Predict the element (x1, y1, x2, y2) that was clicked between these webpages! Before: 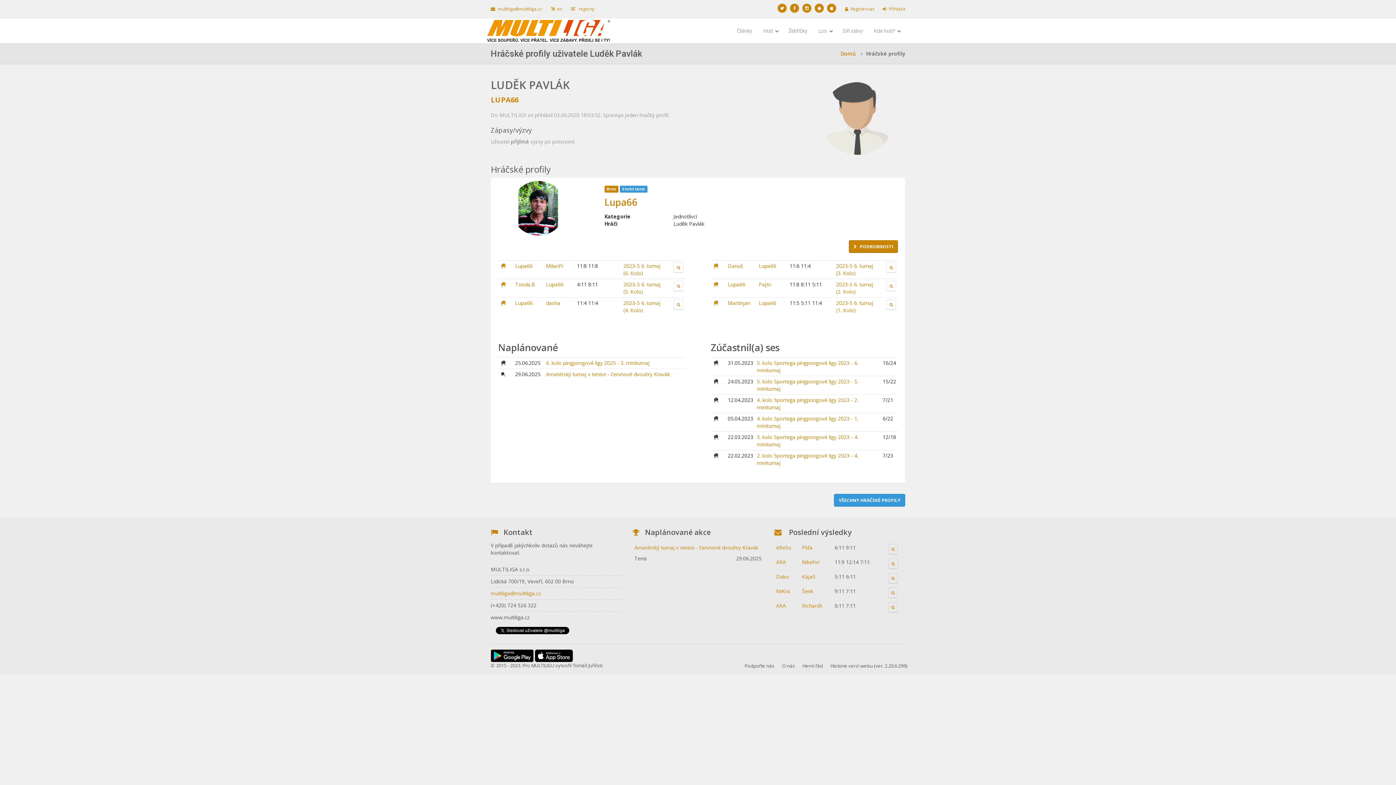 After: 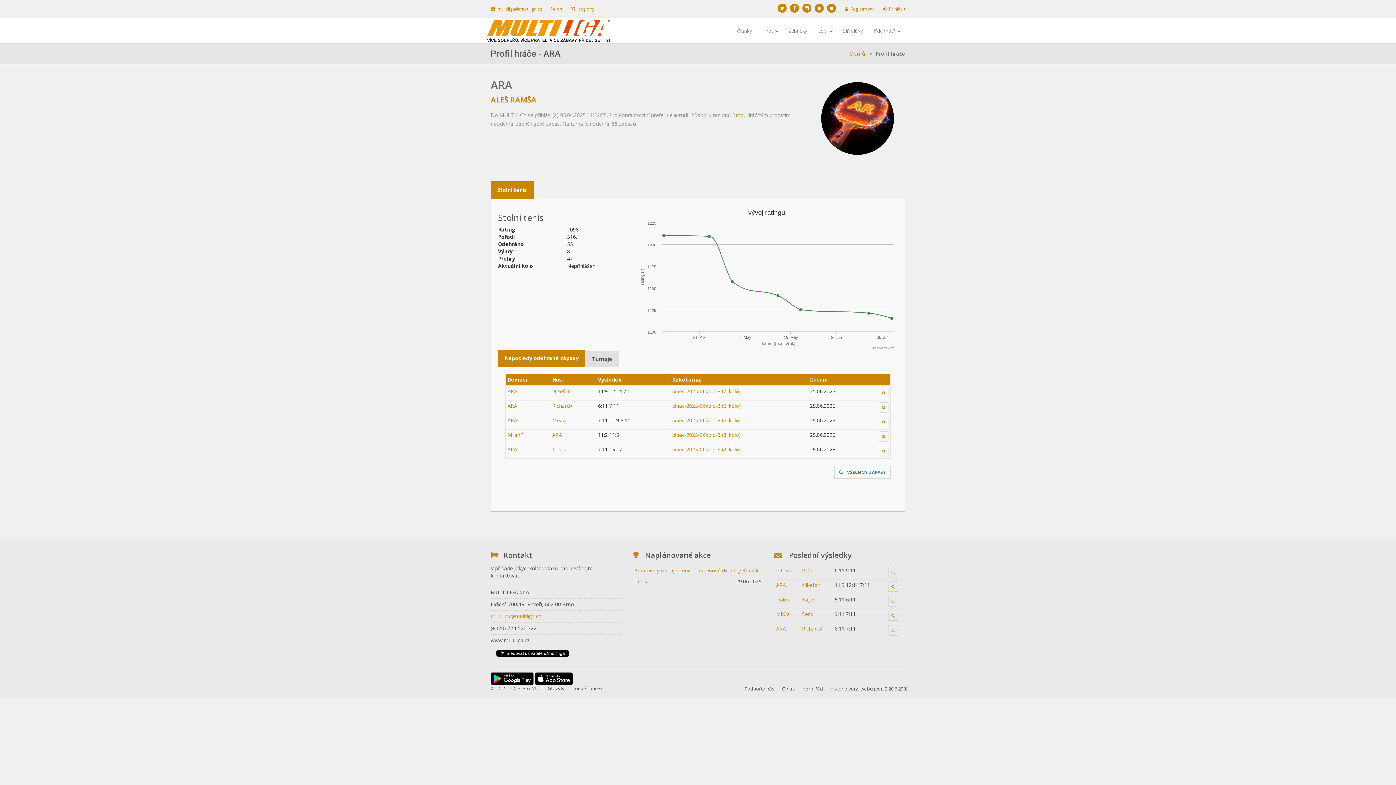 Action: label: ARA bbox: (776, 602, 786, 609)